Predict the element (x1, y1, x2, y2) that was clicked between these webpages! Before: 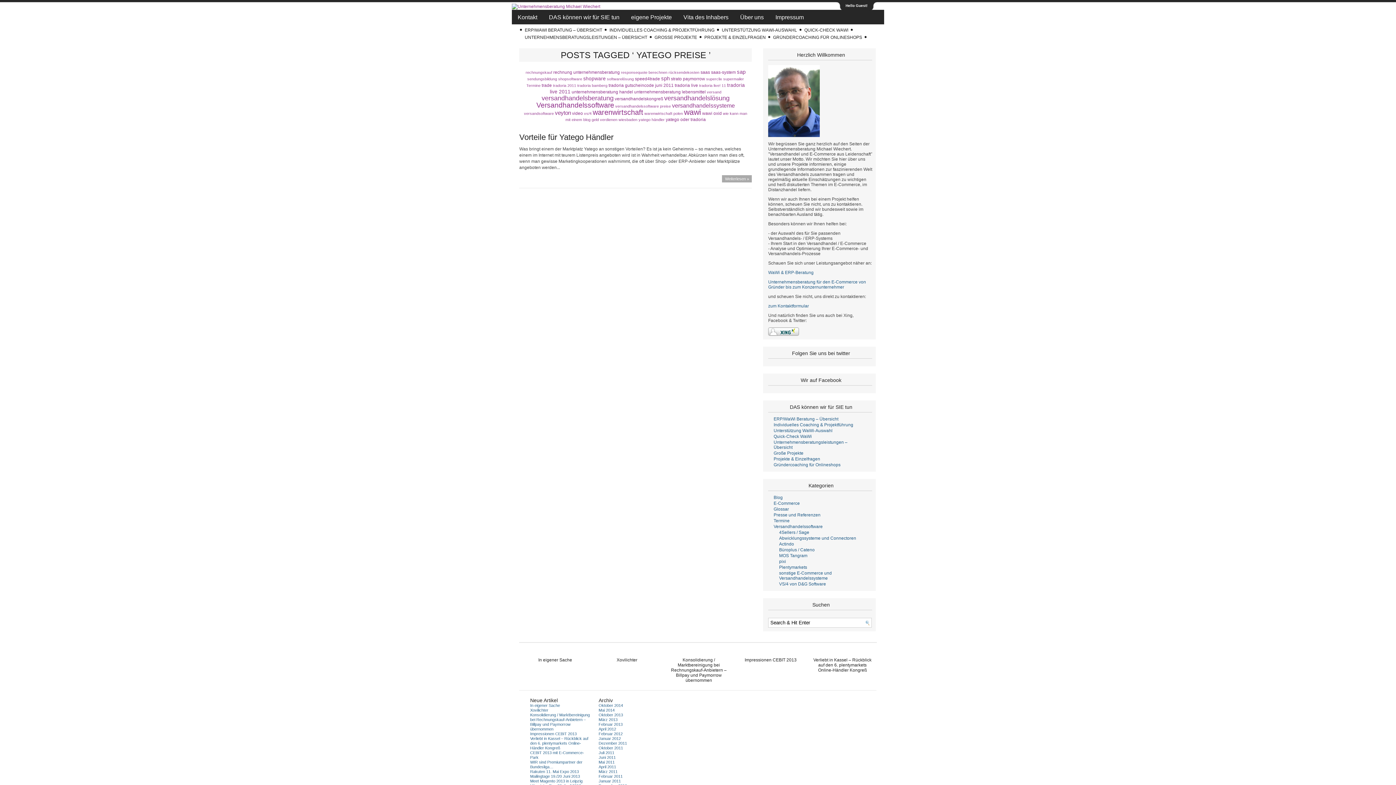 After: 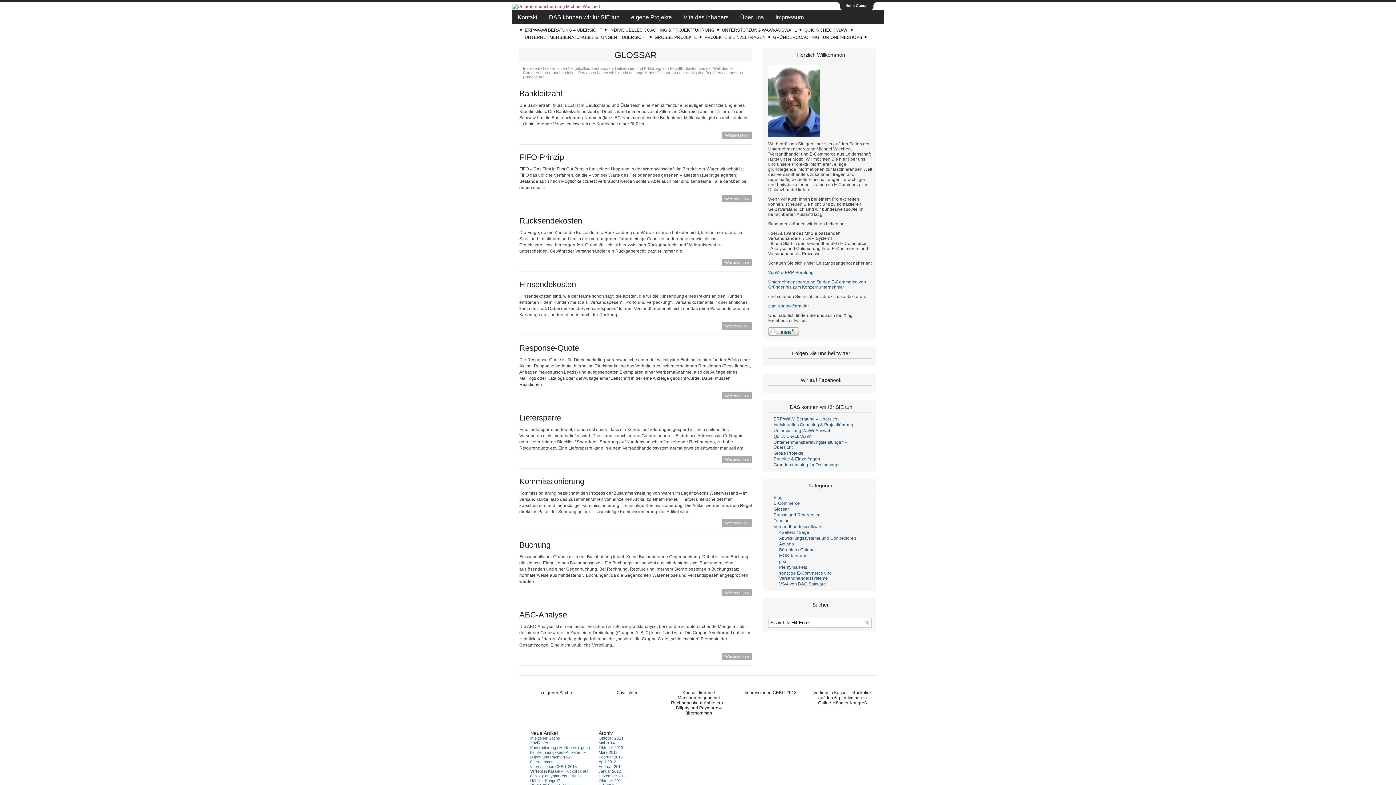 Action: label: Glossar bbox: (773, 506, 789, 511)